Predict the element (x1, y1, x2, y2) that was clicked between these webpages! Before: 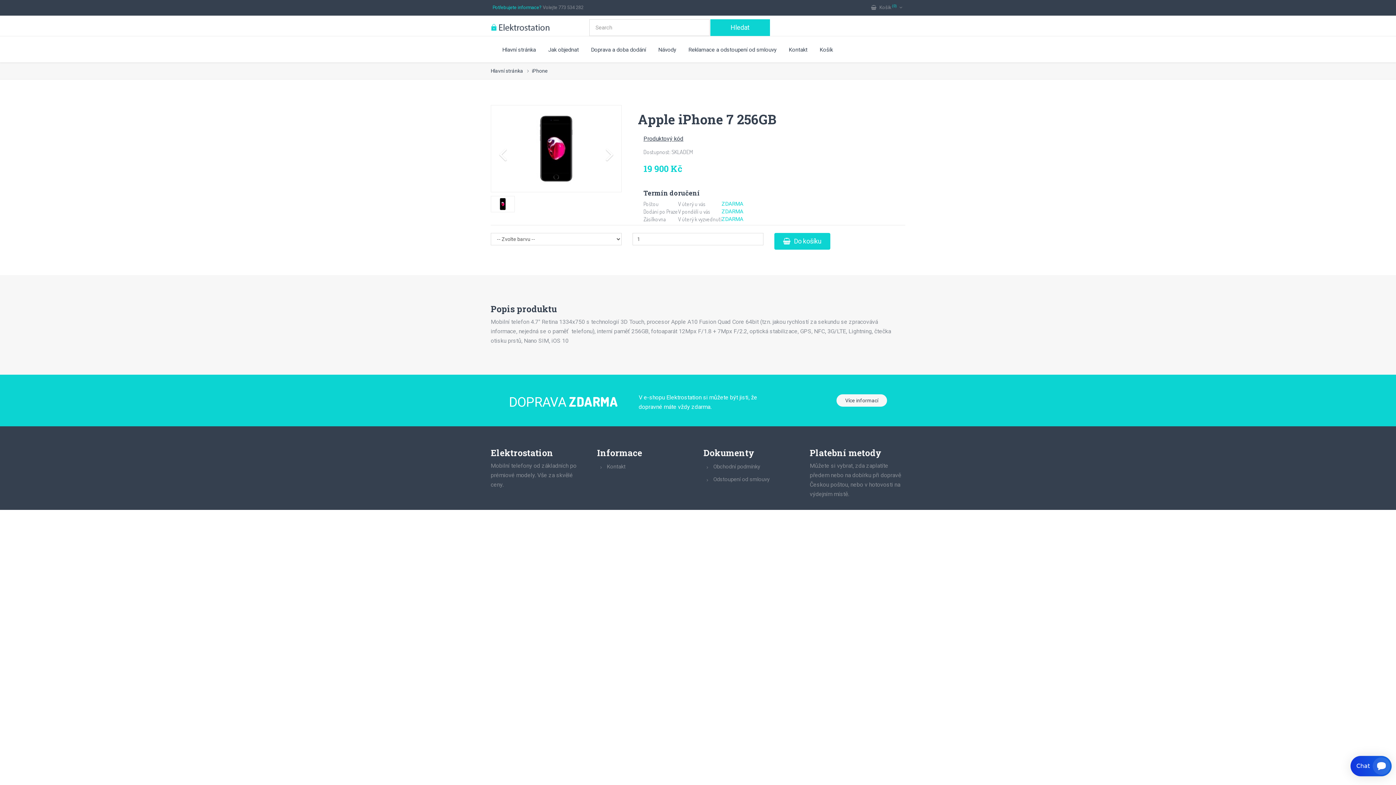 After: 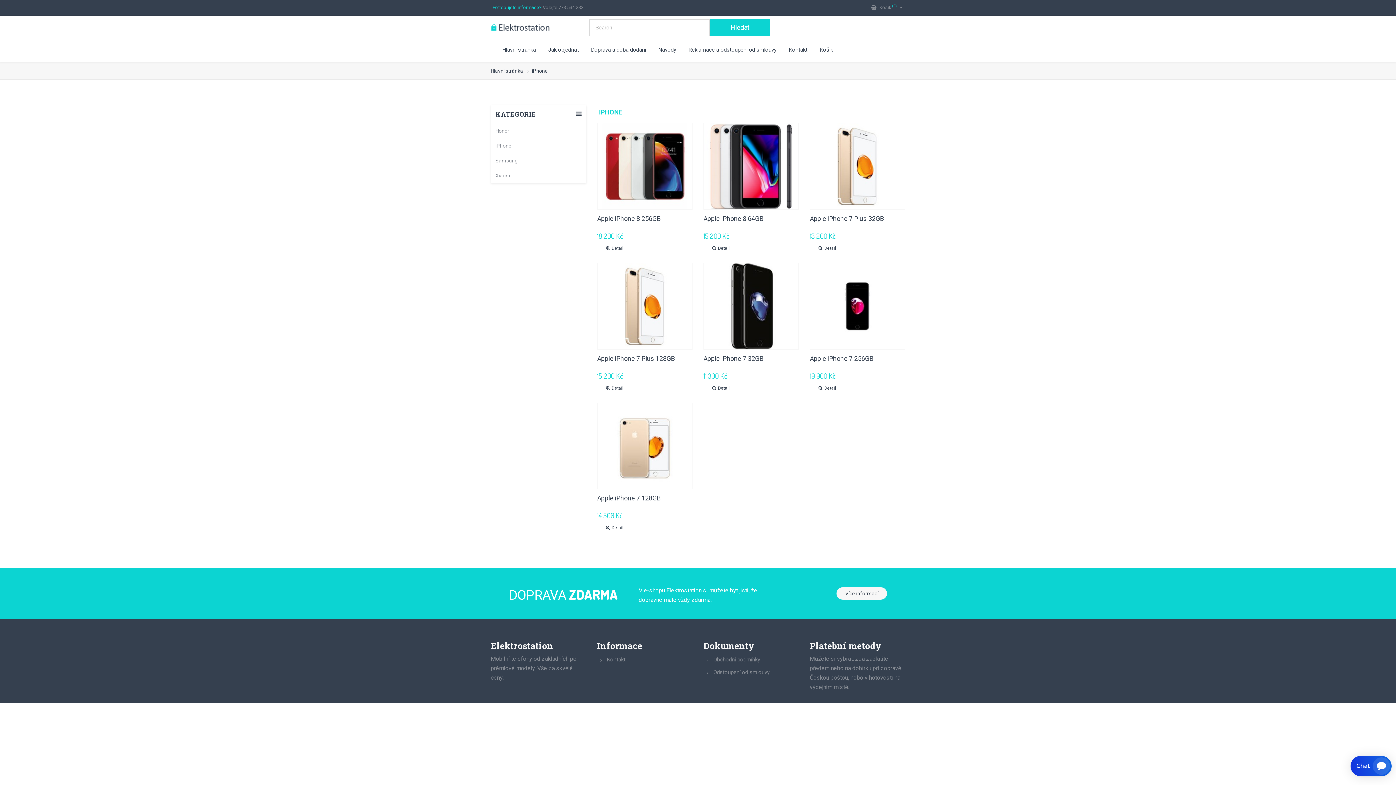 Action: bbox: (532, 68, 548, 73) label: iPhone